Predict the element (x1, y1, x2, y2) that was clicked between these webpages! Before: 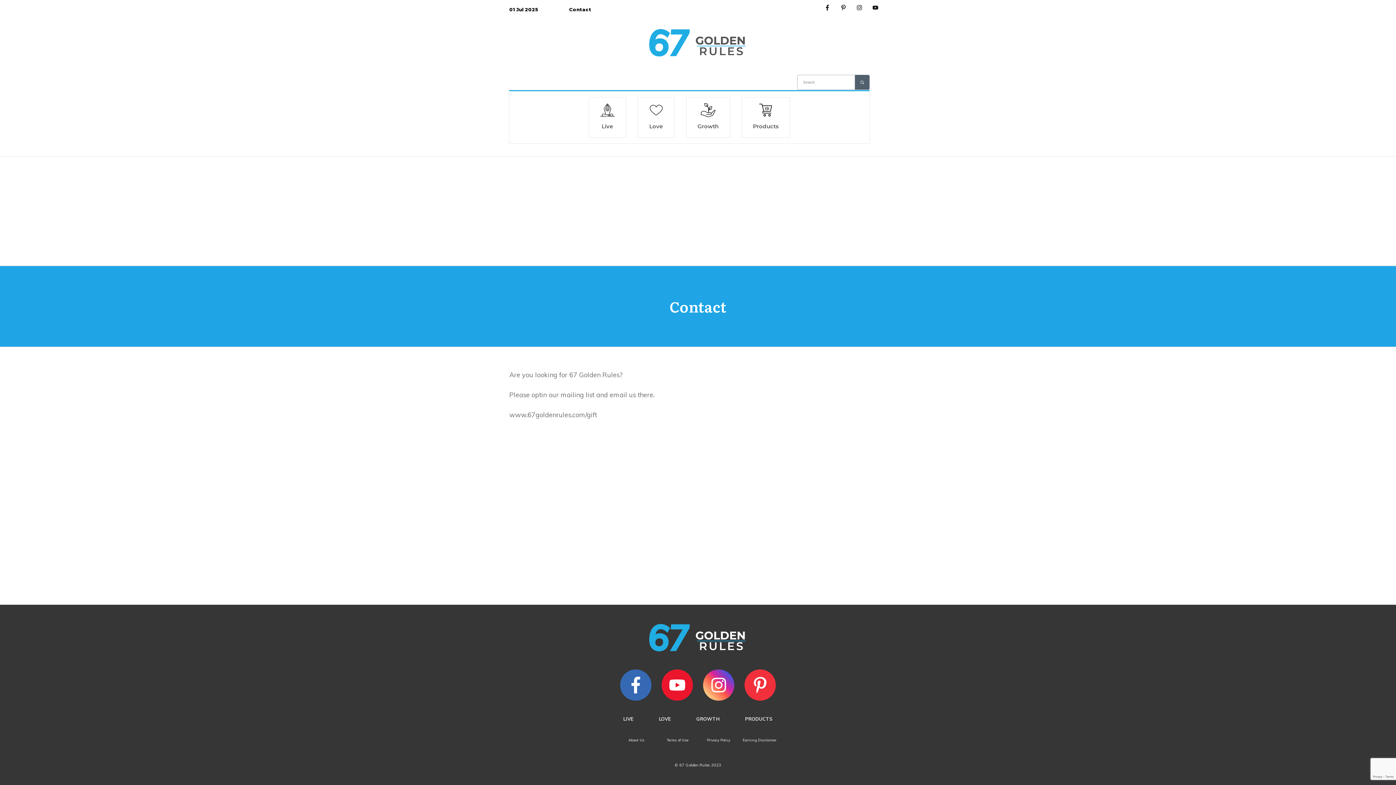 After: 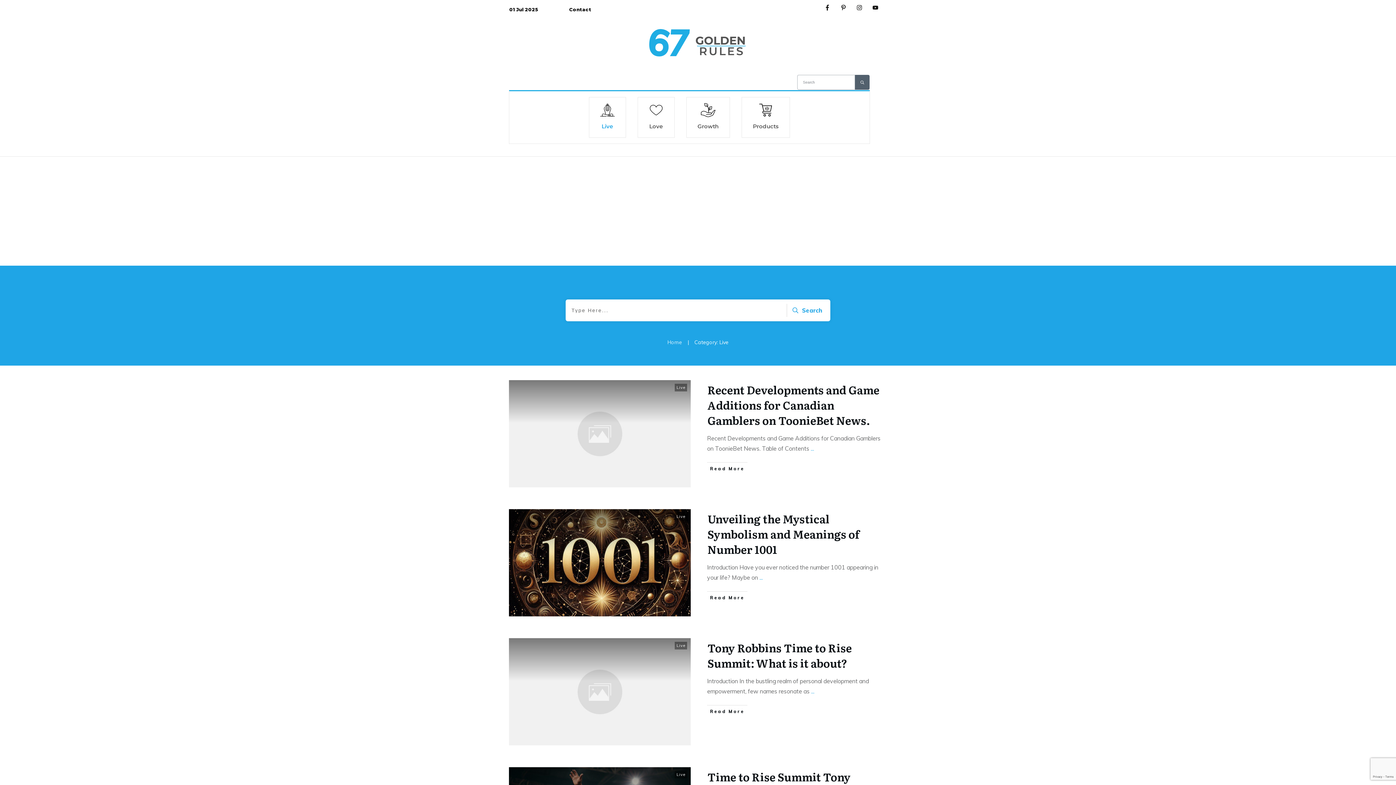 Action: label: Live bbox: (600, 102, 614, 132)